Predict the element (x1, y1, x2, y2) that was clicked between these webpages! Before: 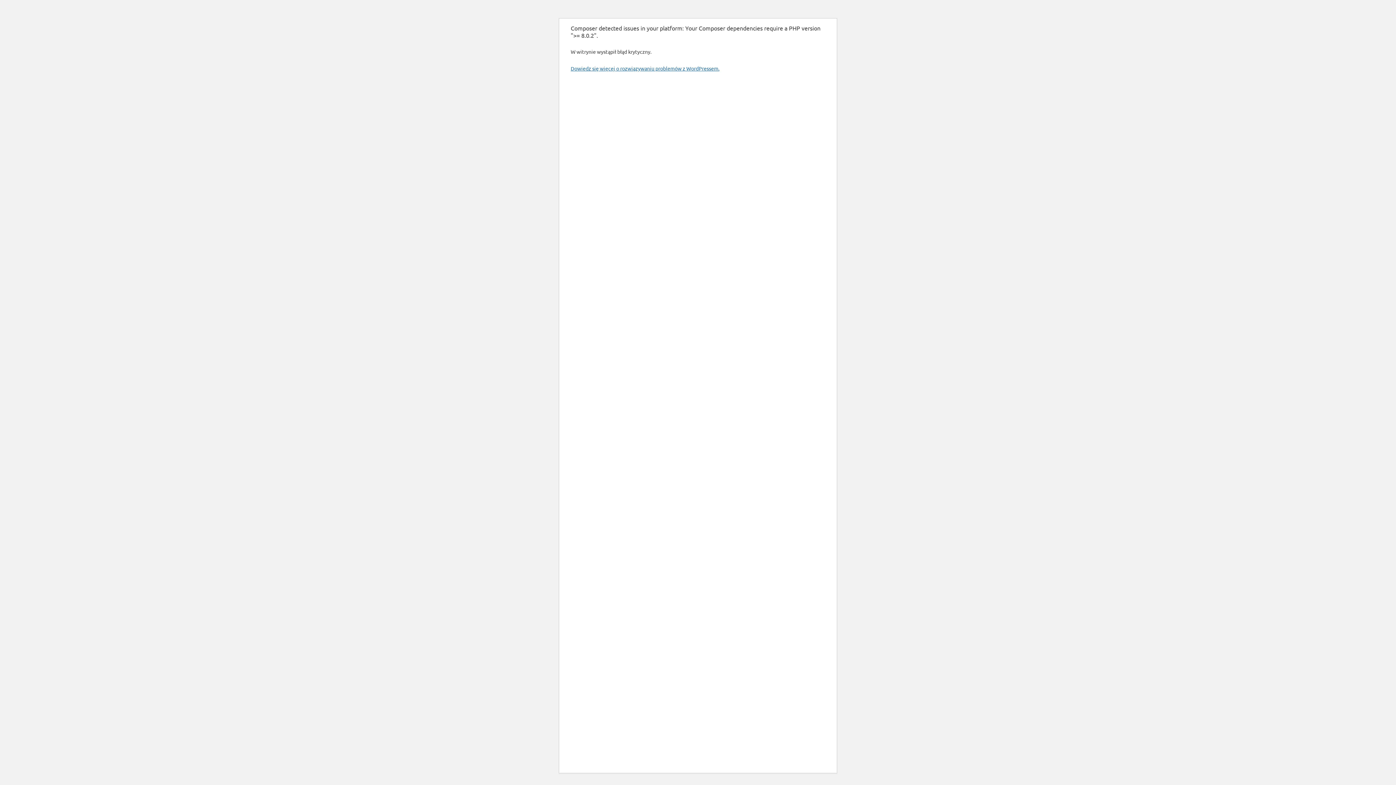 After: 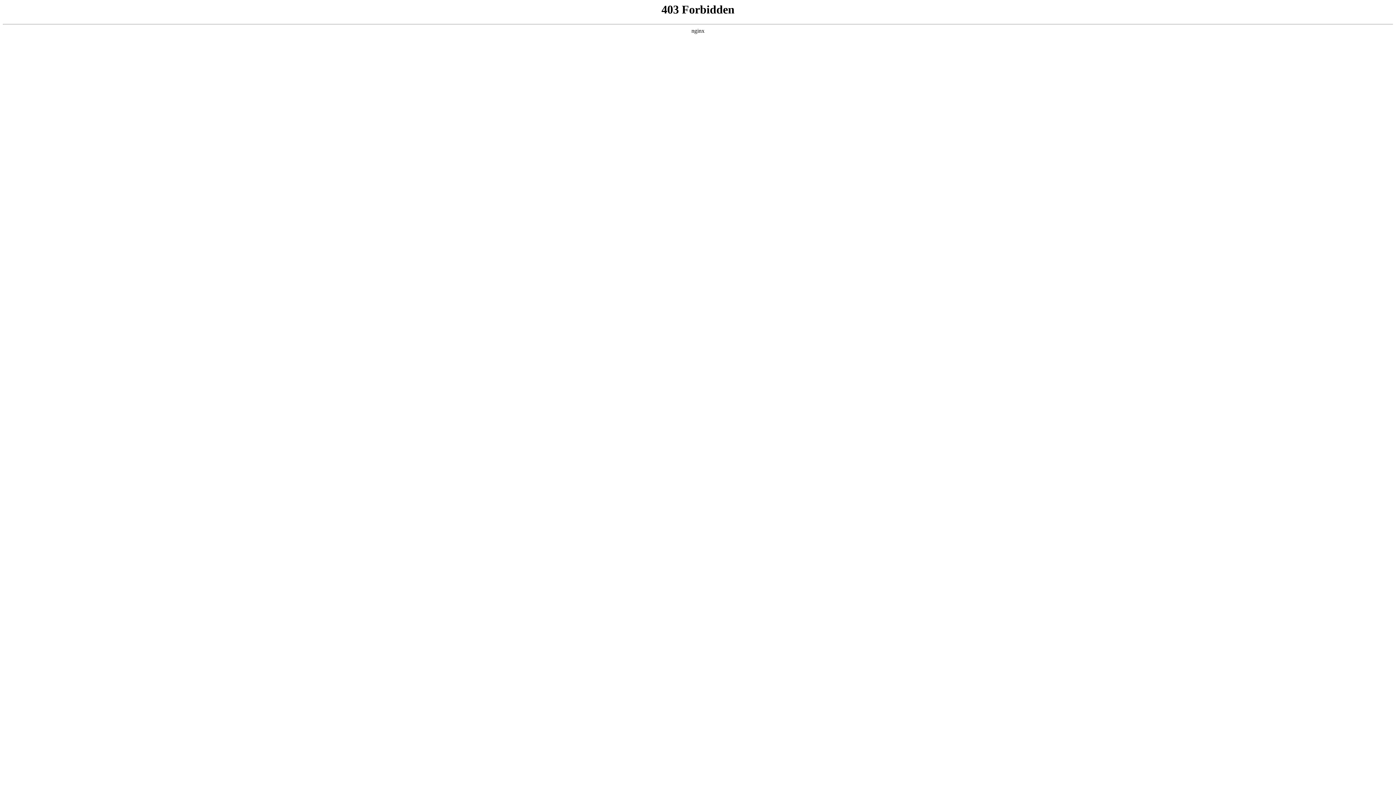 Action: label: Dowiedz się więcej o rozwiązywaniu problemów z WordPressem. bbox: (570, 65, 719, 71)